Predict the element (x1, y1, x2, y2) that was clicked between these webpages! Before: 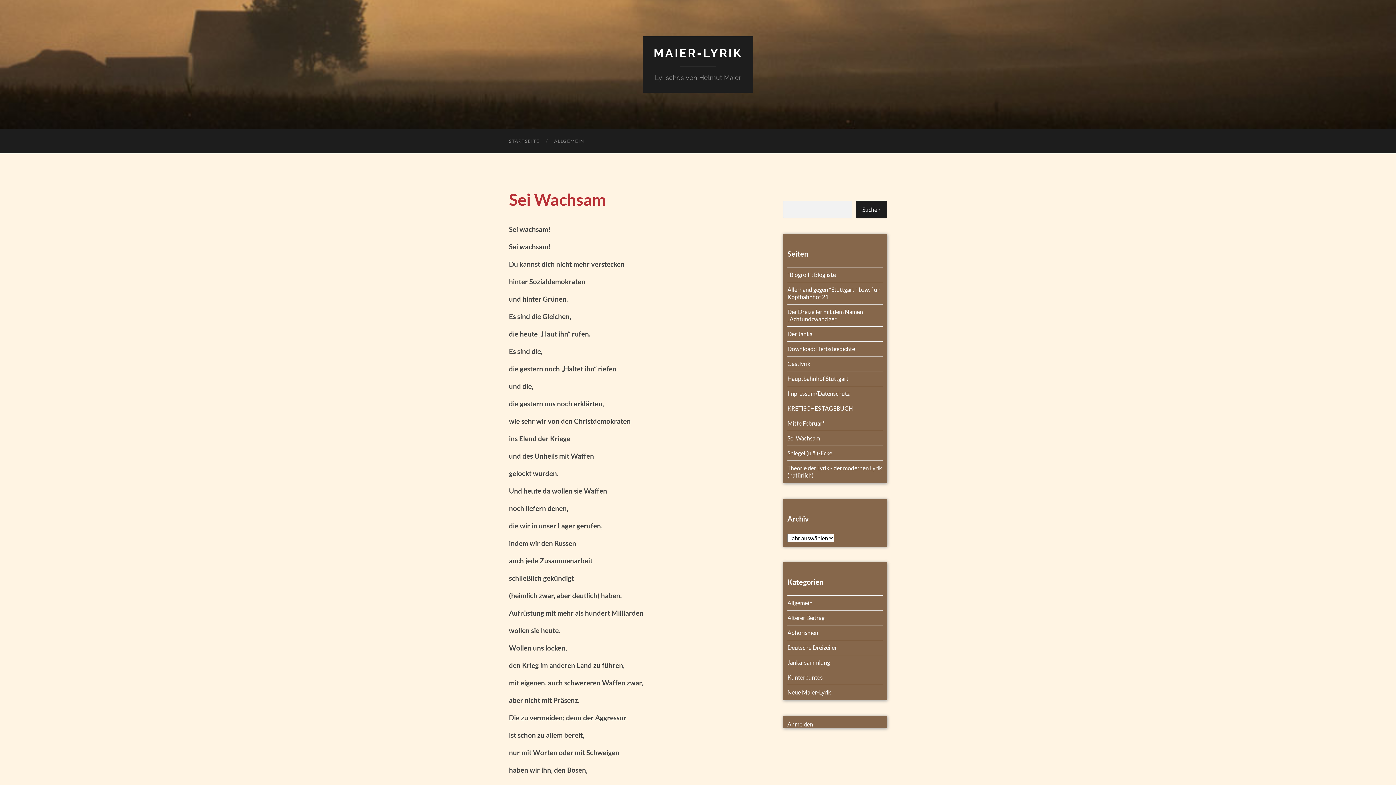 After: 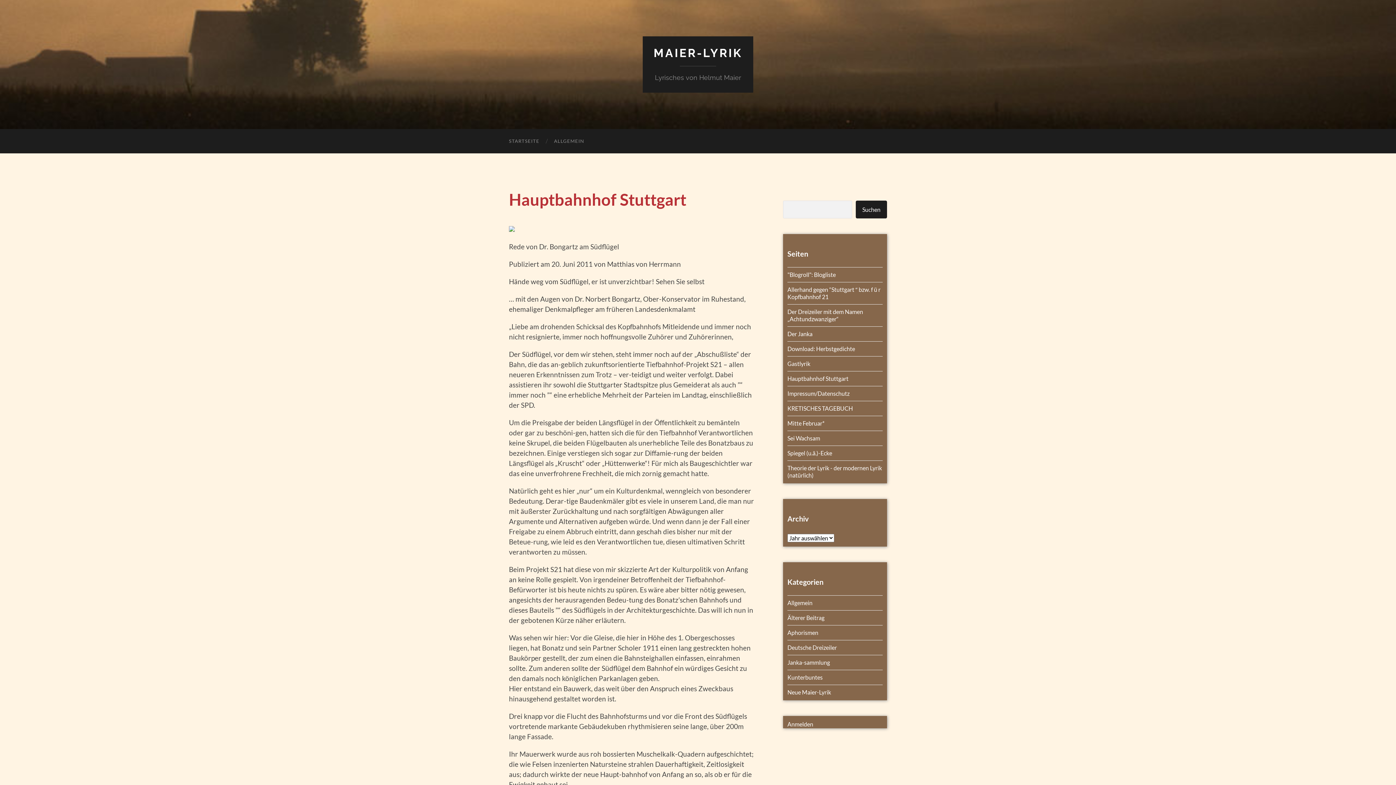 Action: bbox: (787, 375, 848, 382) label: Hauptbahnhof Stuttgart